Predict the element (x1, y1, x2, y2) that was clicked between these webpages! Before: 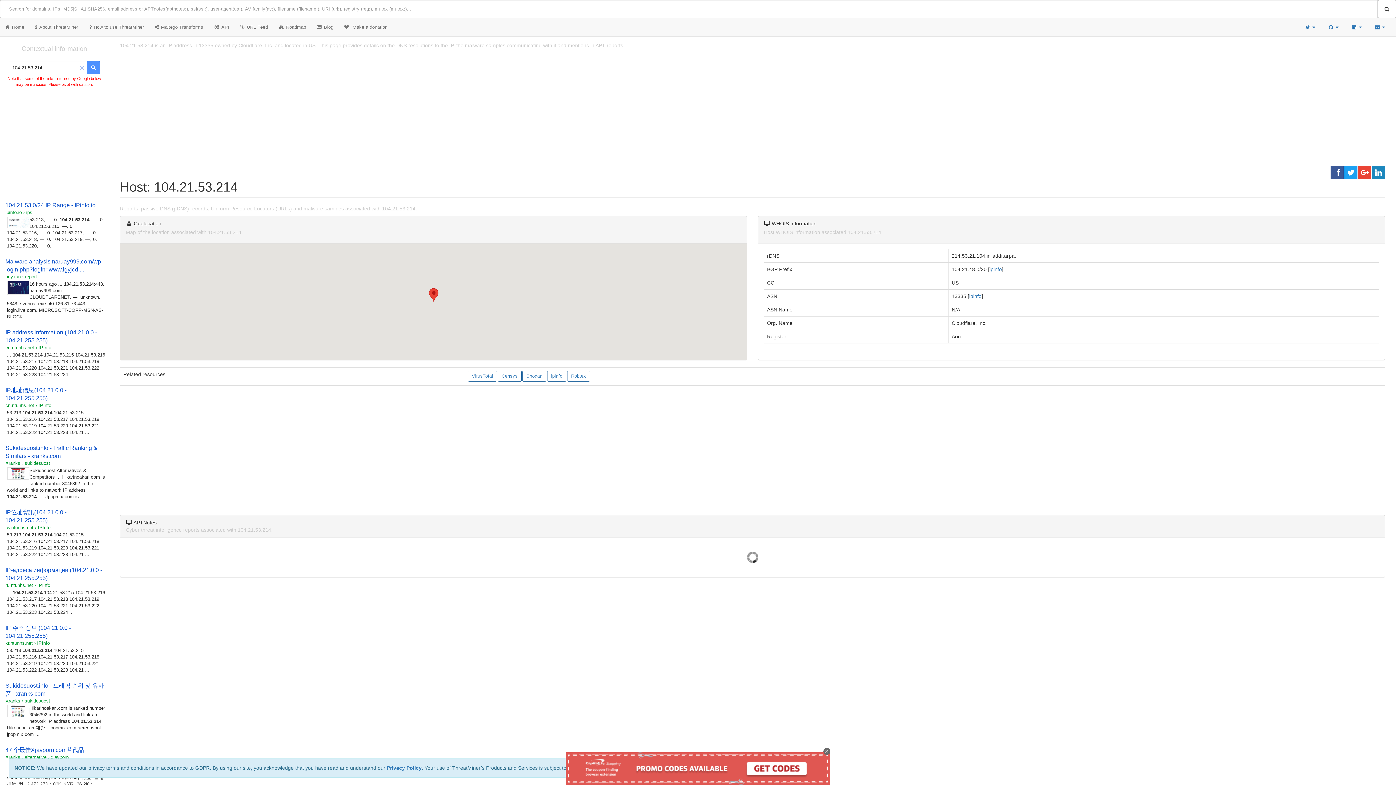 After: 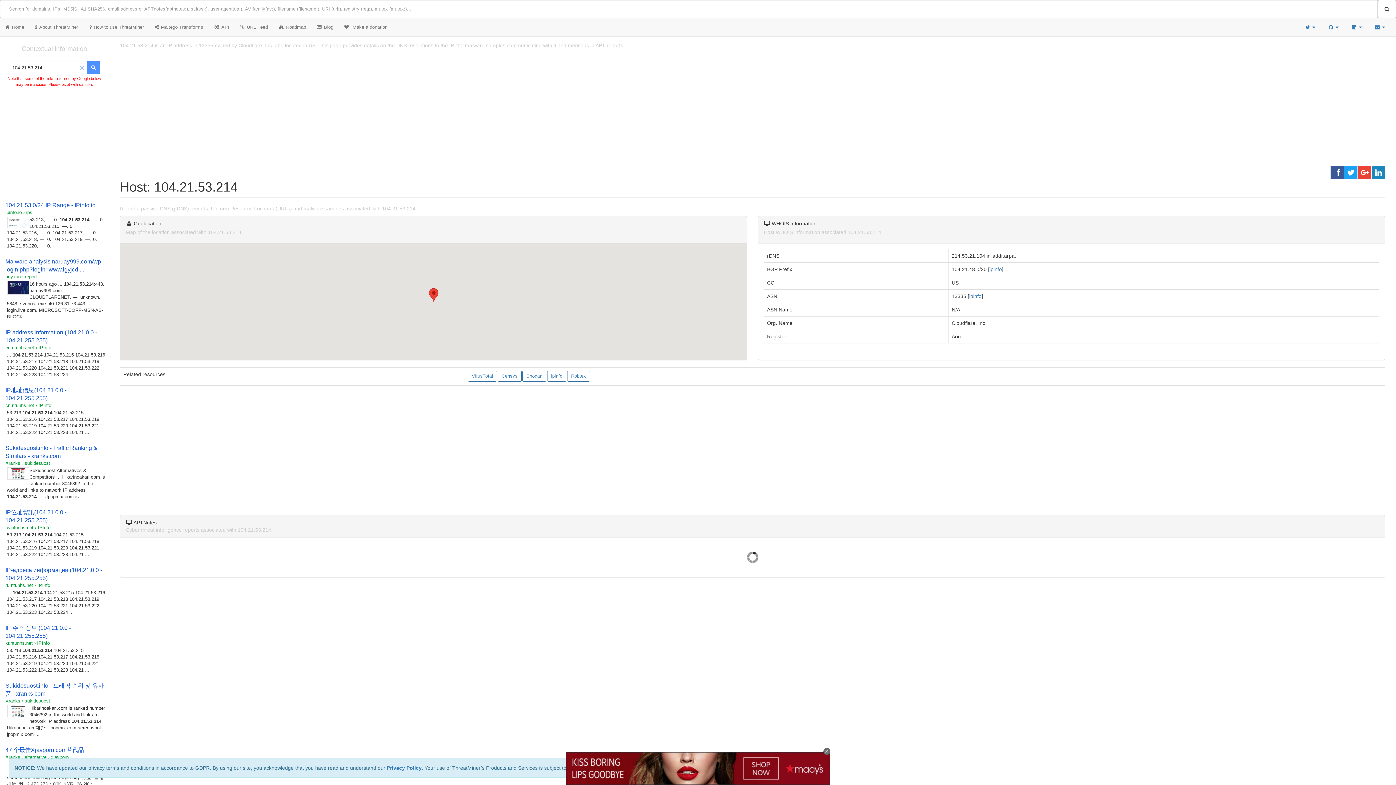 Action: bbox: (5, 747, 84, 753) label: 47 个最佳Xjavporn.com替代品